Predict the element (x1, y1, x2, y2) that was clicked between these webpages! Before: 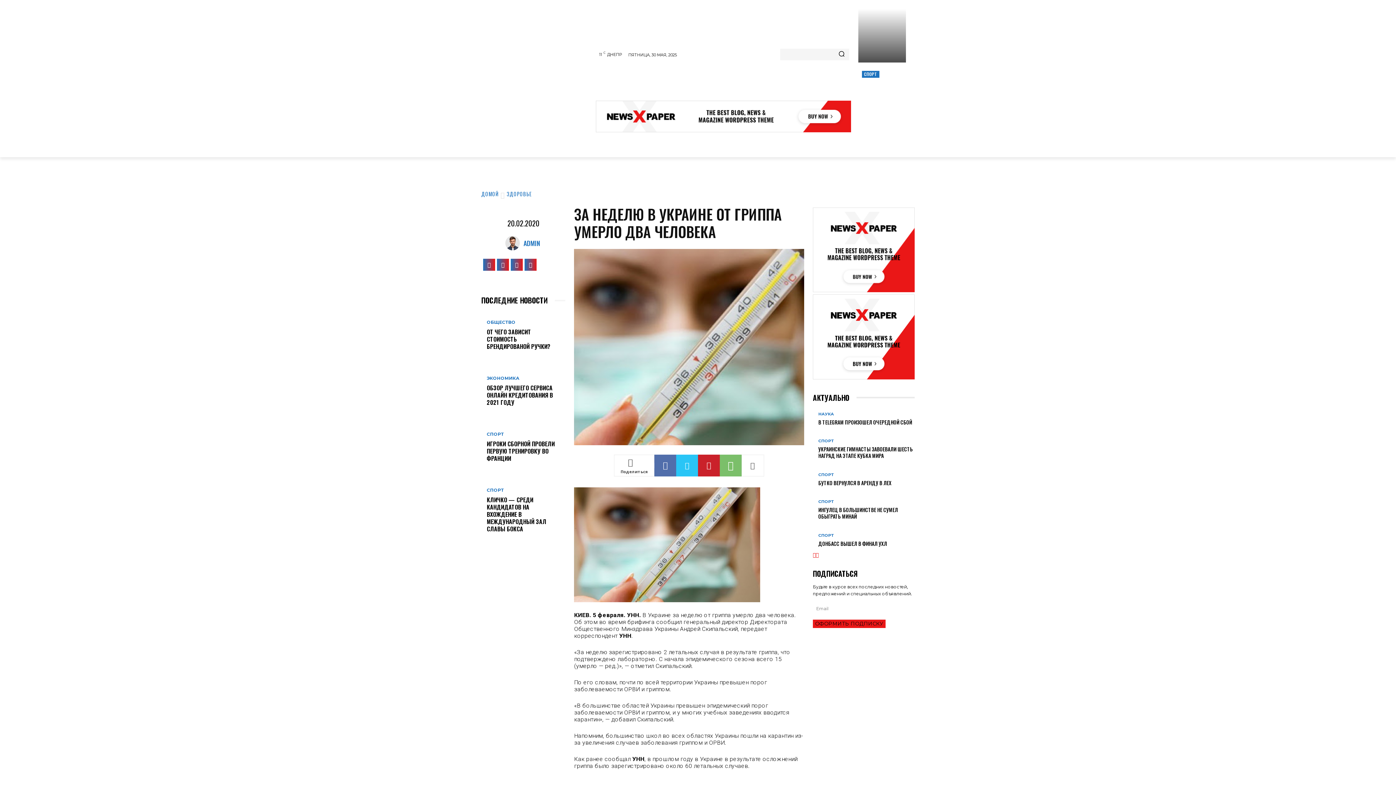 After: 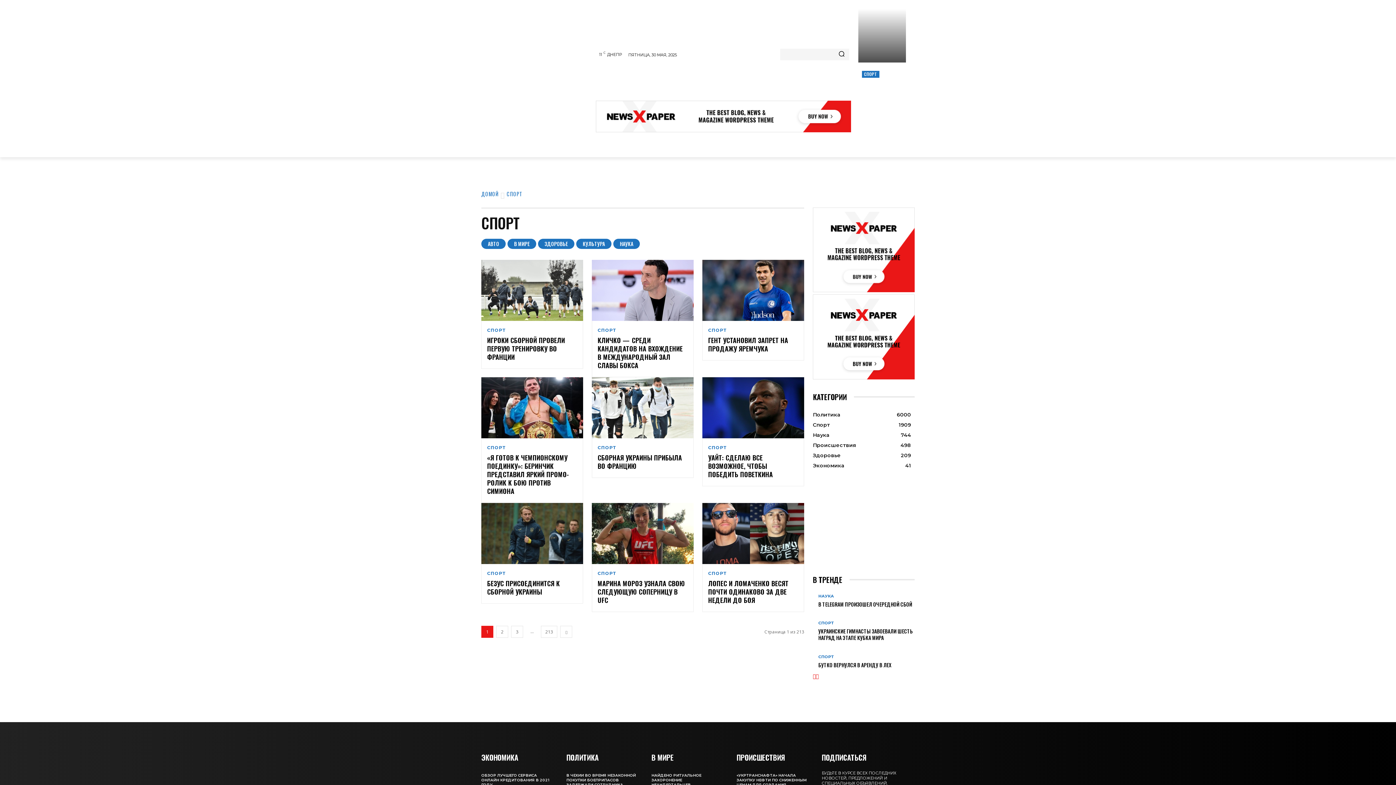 Action: label: СПОРТ bbox: (862, 70, 879, 77)